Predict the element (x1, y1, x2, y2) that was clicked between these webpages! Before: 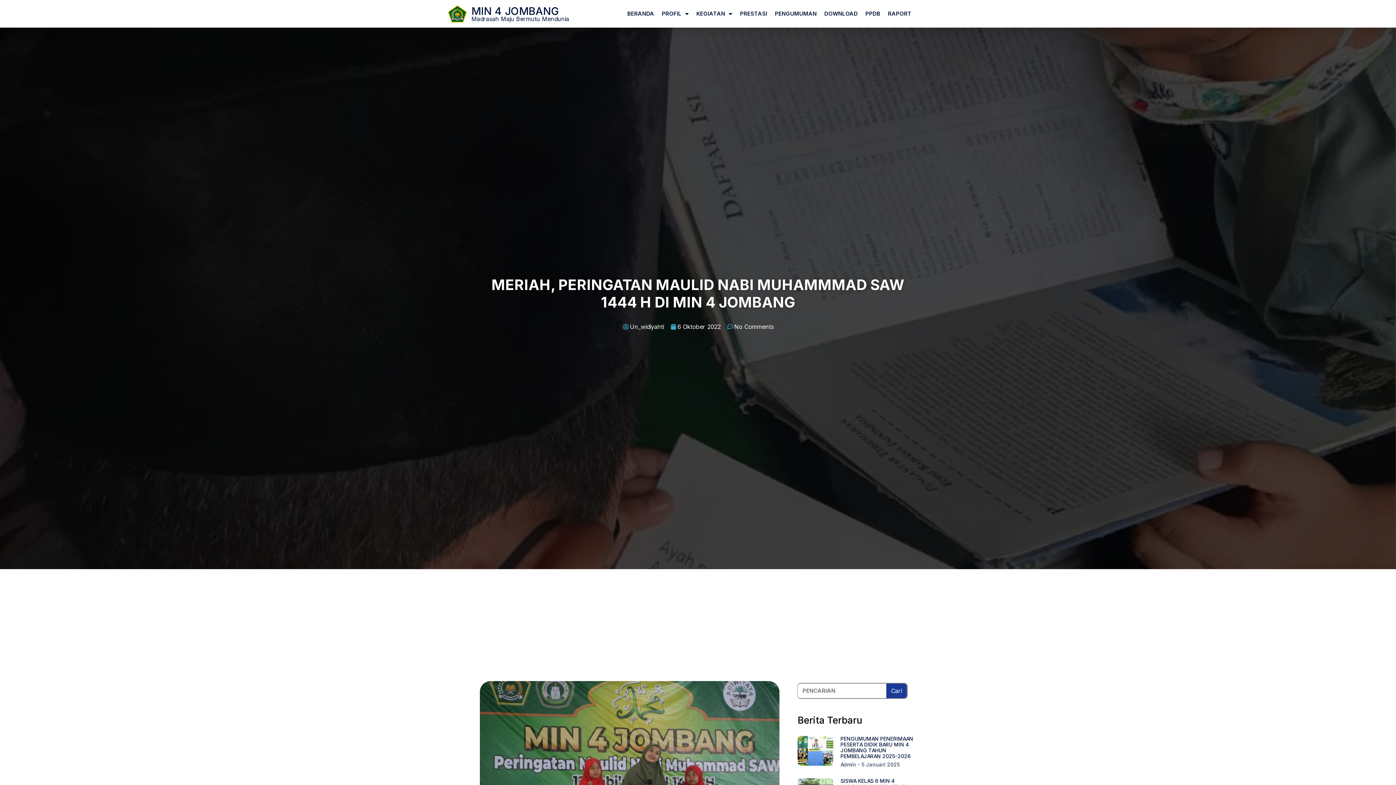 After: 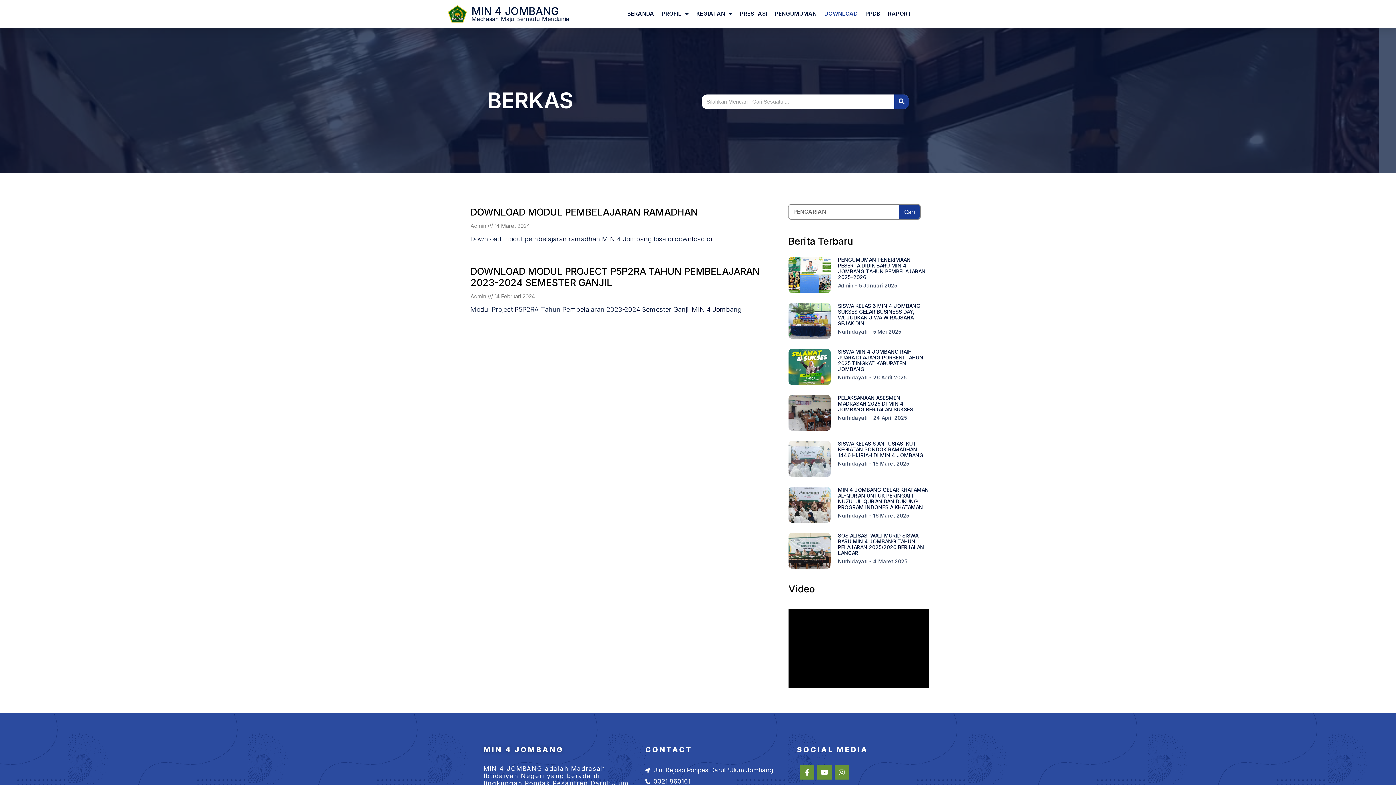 Action: label: DOWNLOAD bbox: (824, 6, 858, 21)